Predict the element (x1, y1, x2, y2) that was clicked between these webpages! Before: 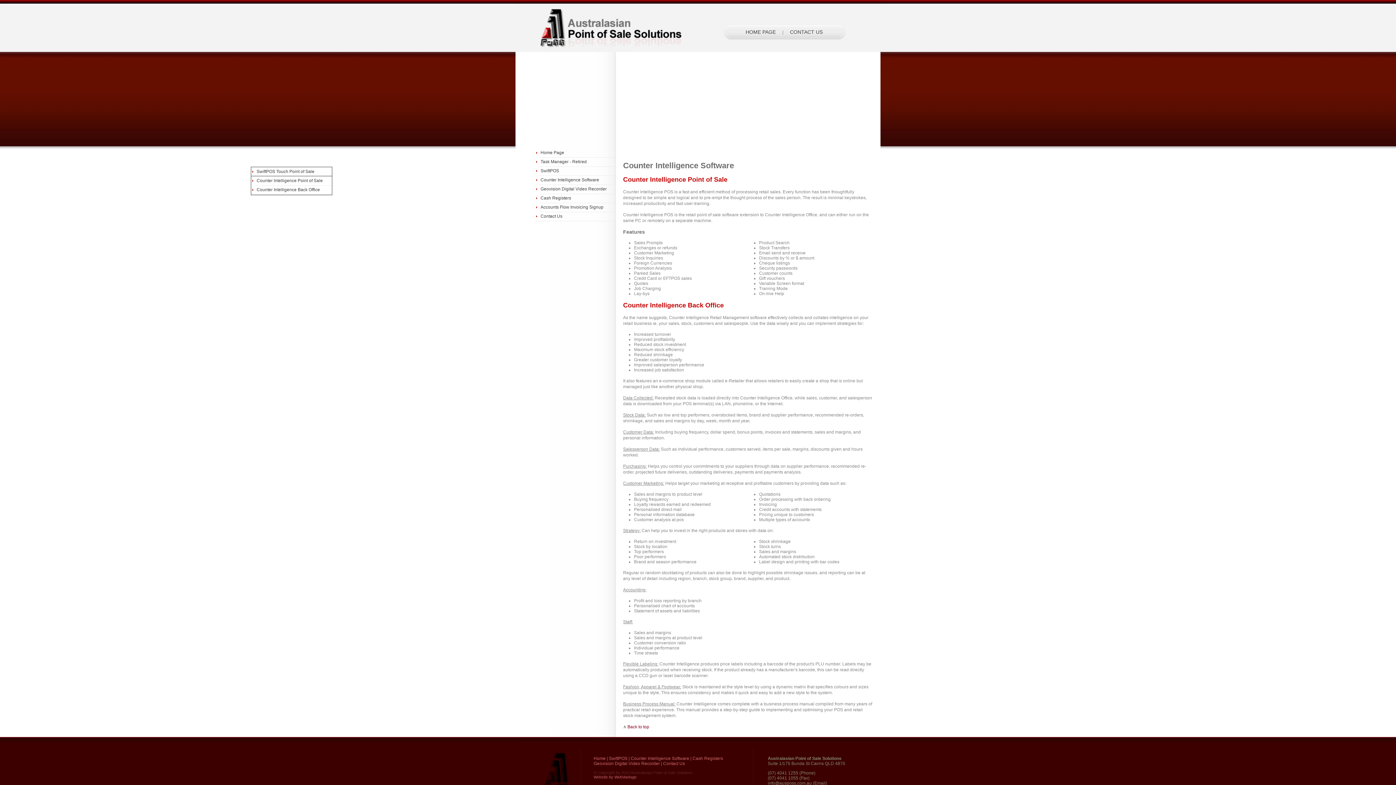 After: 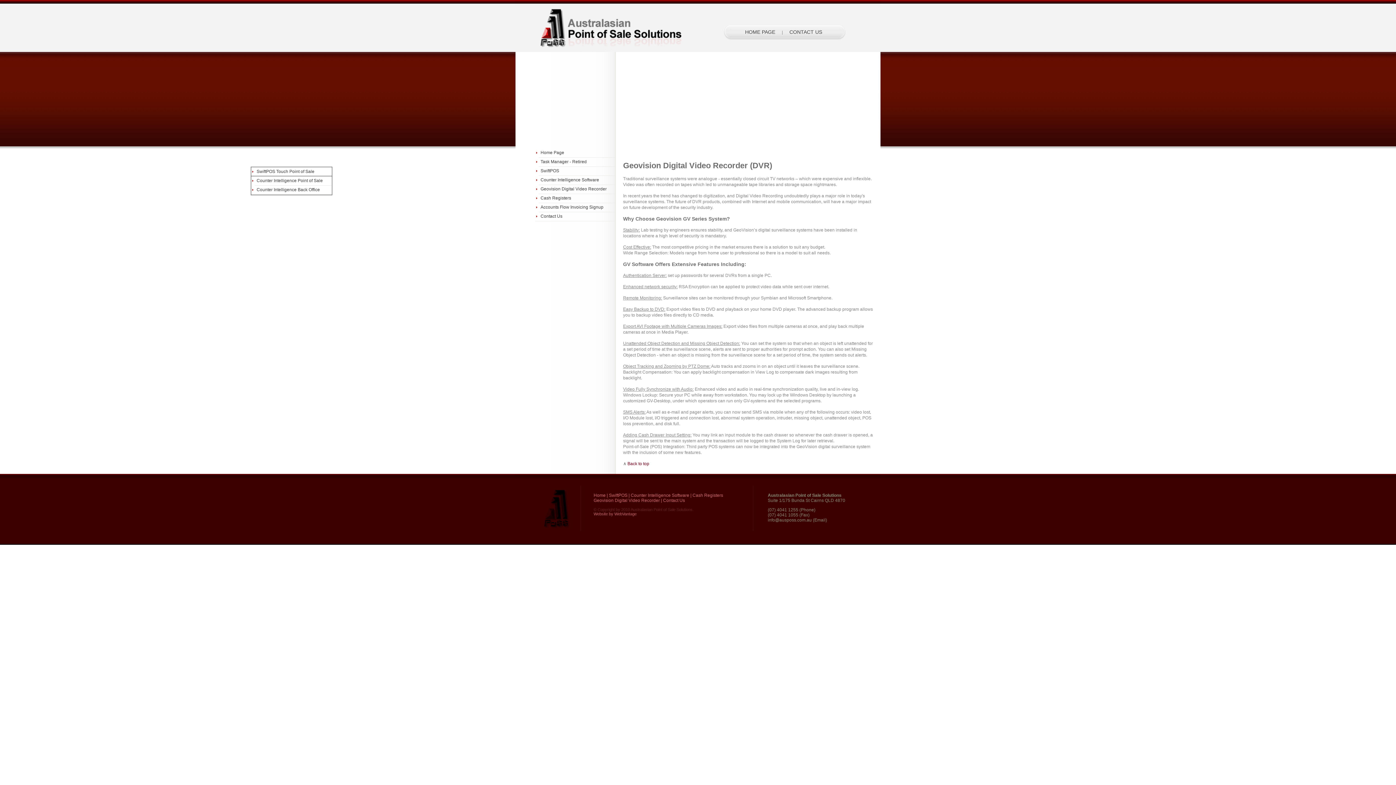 Action: bbox: (535, 184, 615, 194) label: Geovision Digital Video Recorder